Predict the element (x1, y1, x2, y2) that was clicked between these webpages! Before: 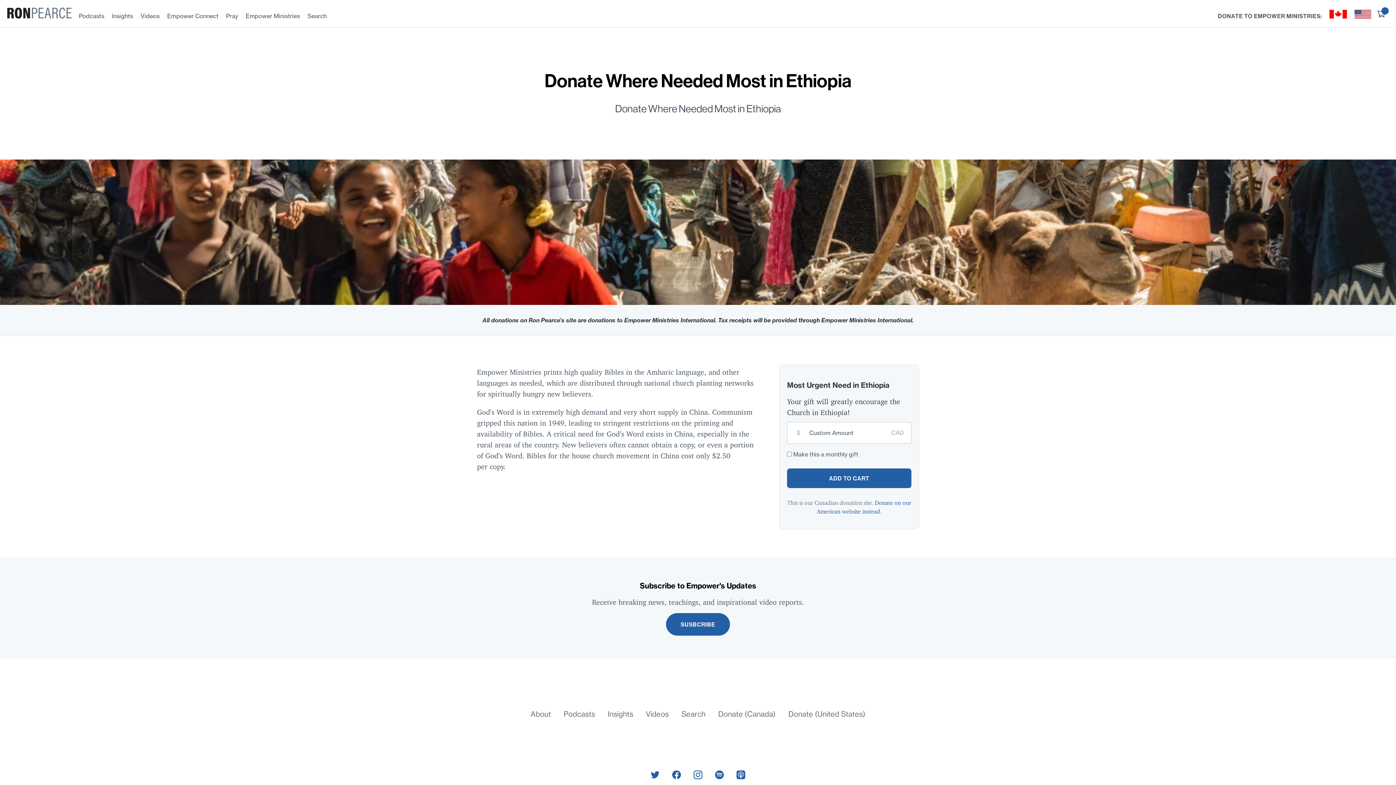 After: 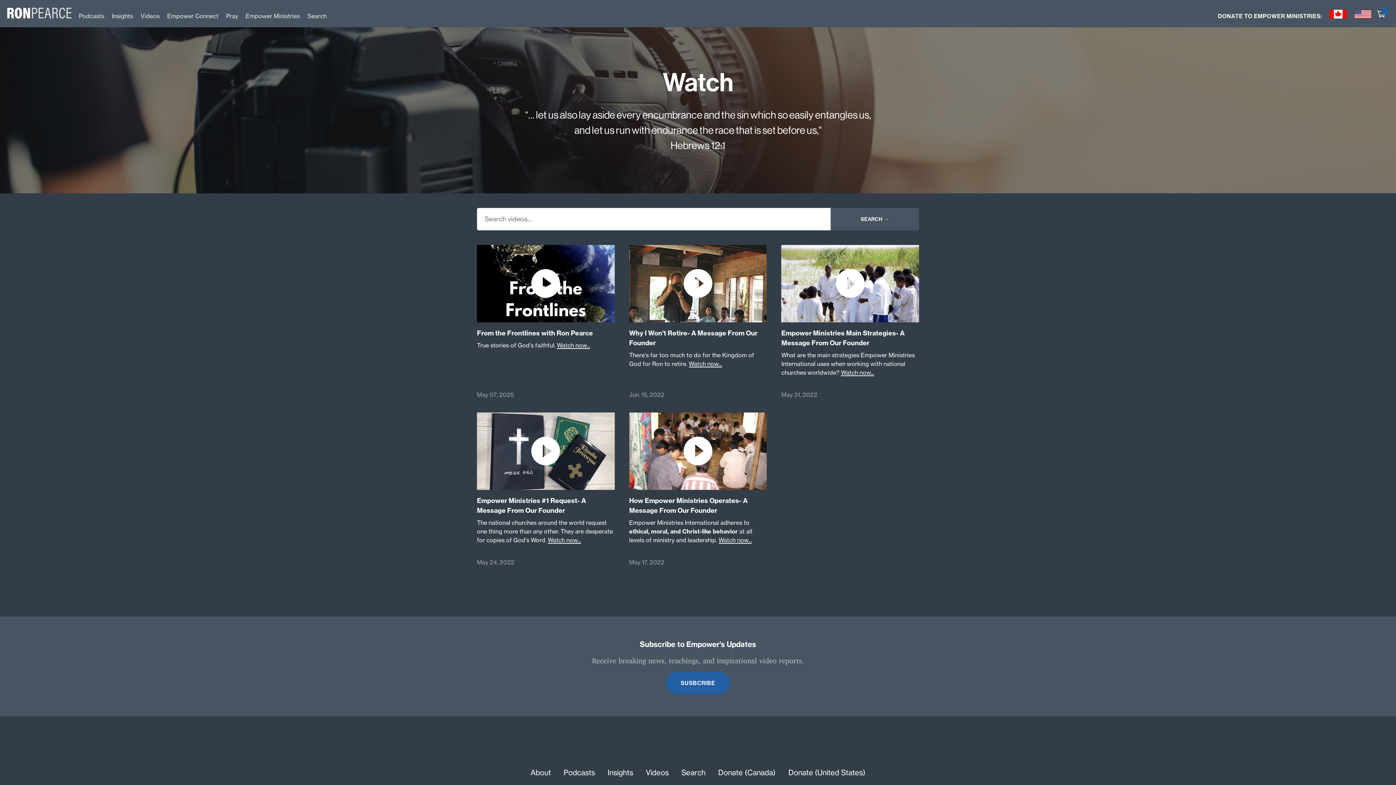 Action: label: Videos bbox: (646, 709, 668, 718)